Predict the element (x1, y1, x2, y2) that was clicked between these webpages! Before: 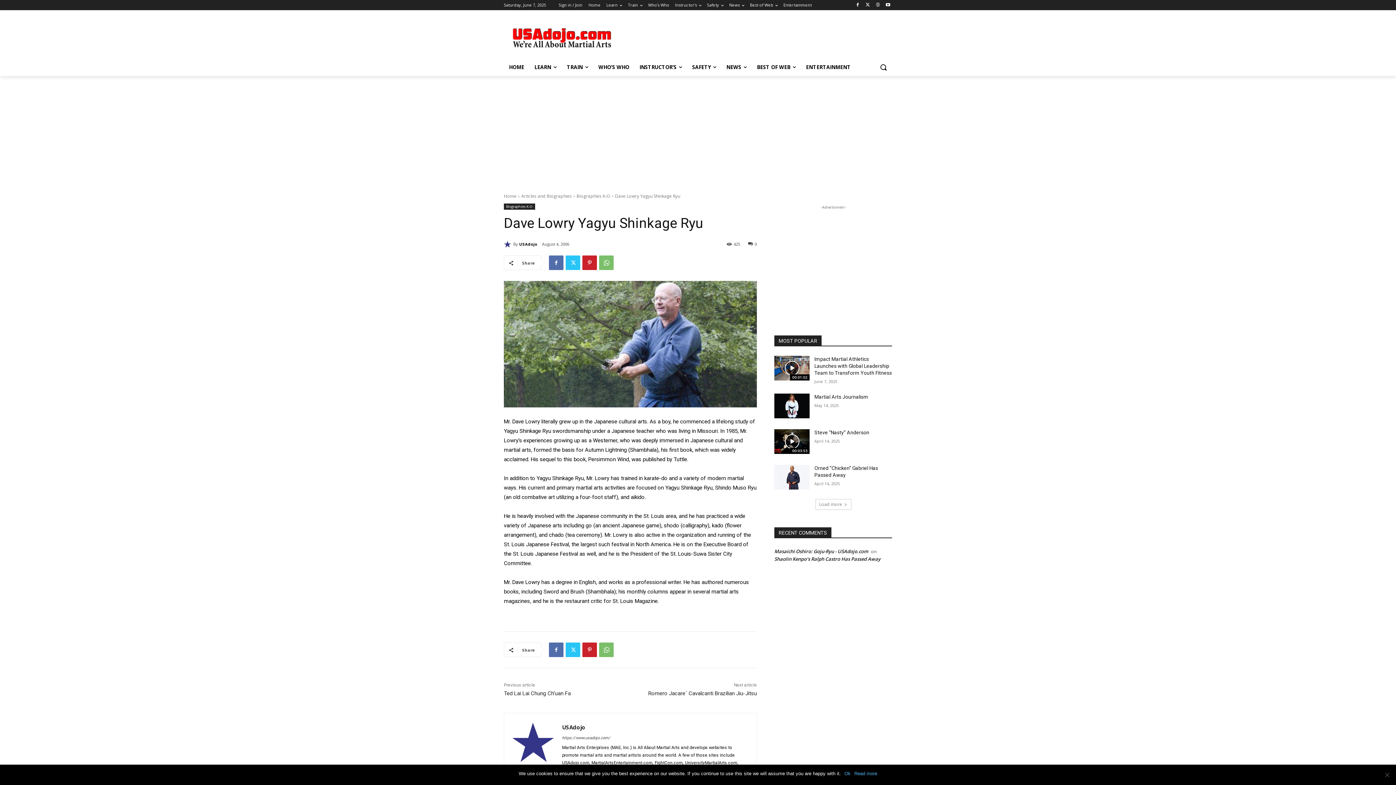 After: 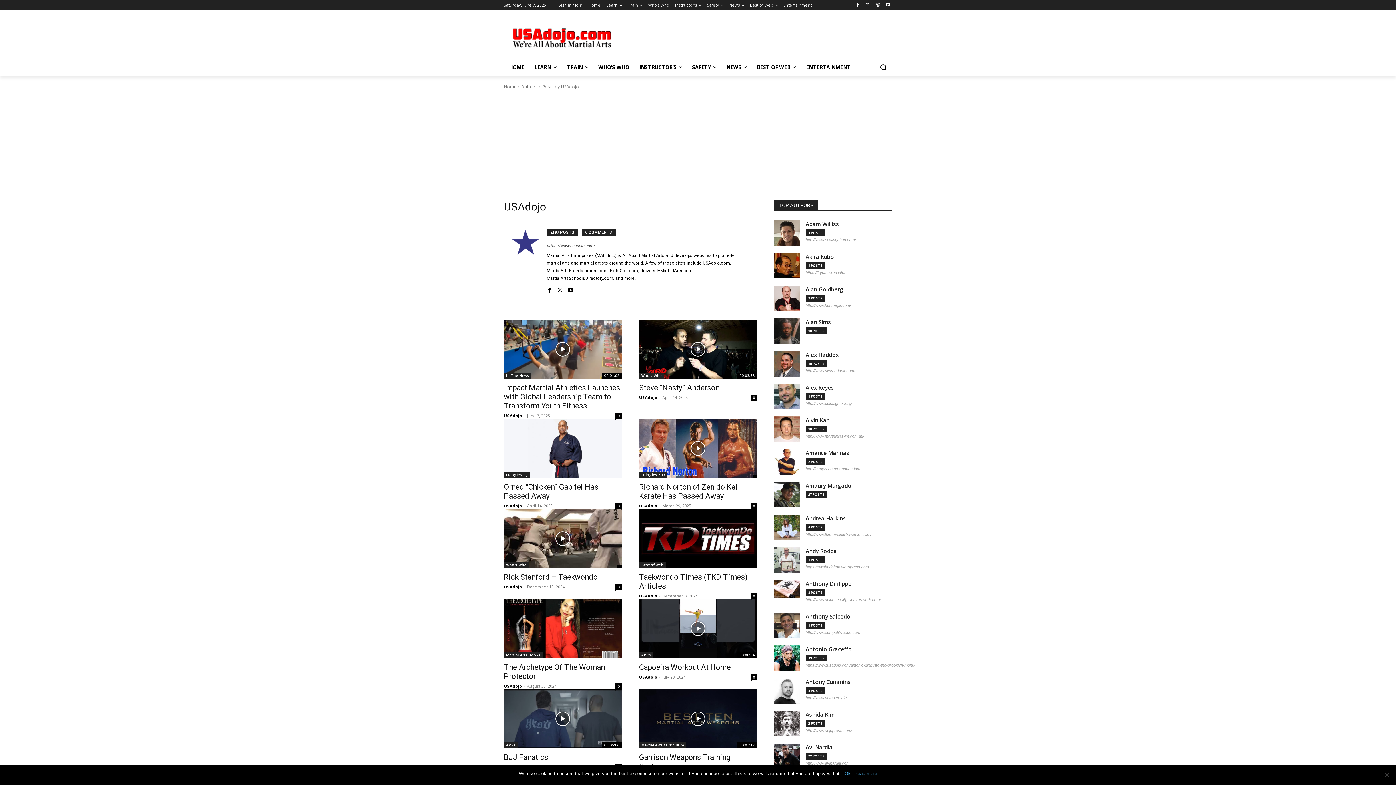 Action: bbox: (519, 238, 537, 249) label: USAdojo